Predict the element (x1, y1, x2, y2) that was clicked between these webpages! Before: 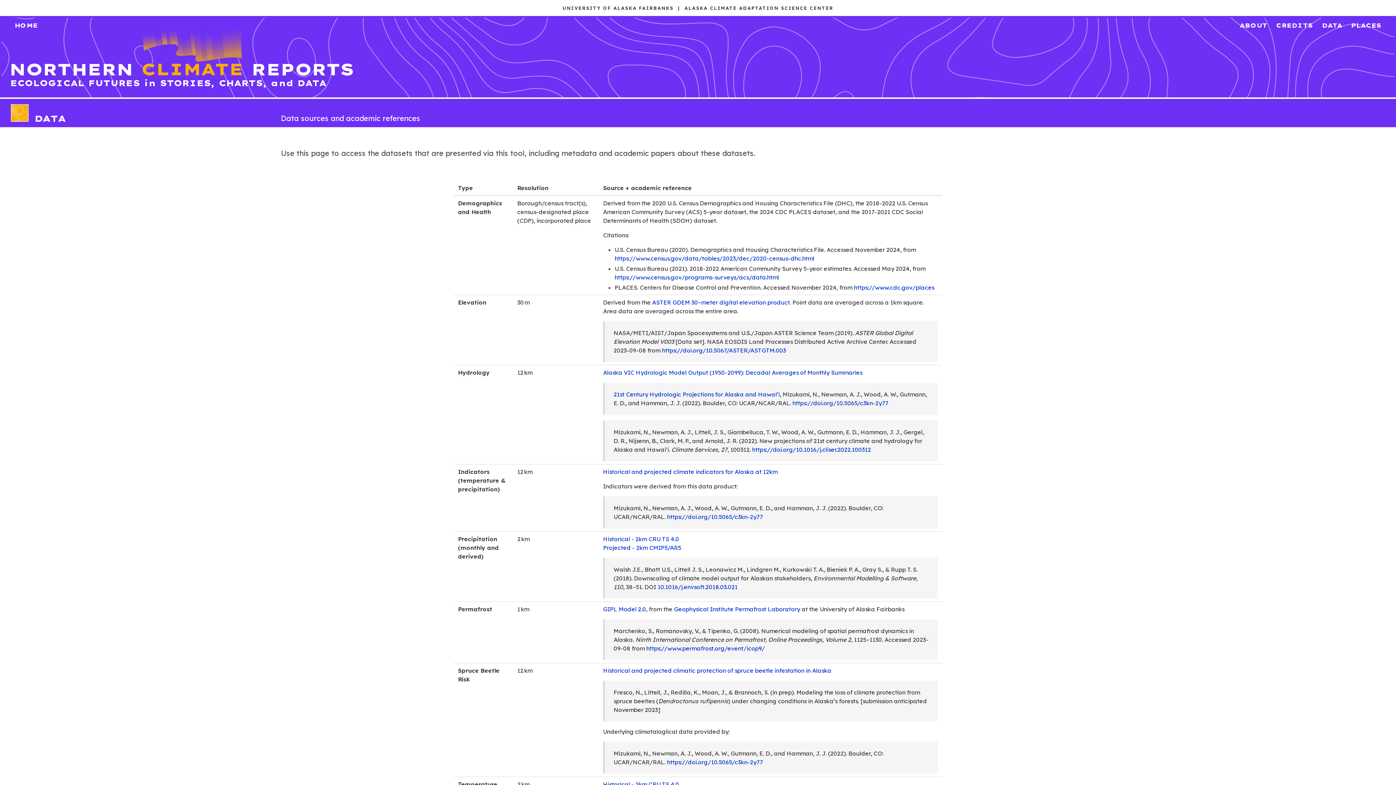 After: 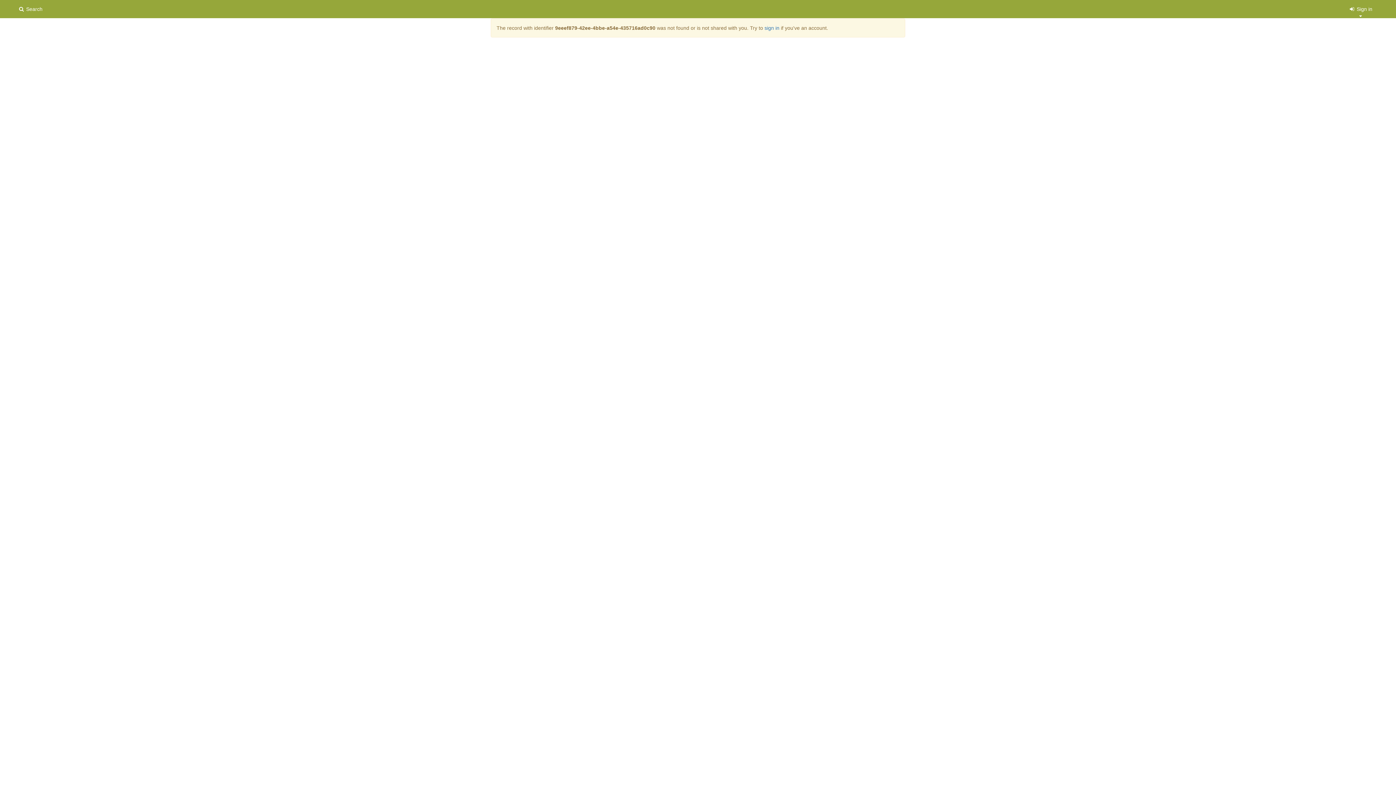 Action: bbox: (603, 535, 679, 543) label: Historical - 2km CRU TS 4.0